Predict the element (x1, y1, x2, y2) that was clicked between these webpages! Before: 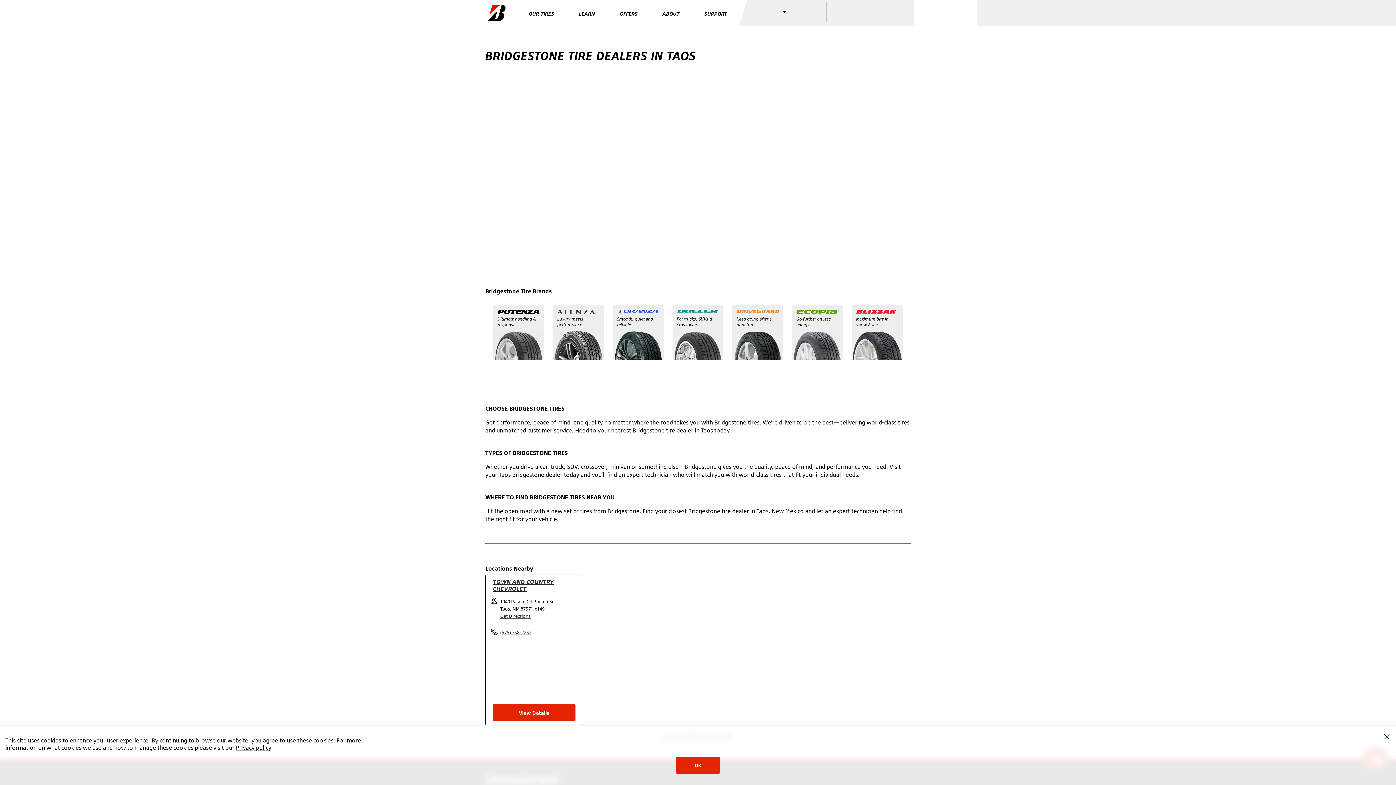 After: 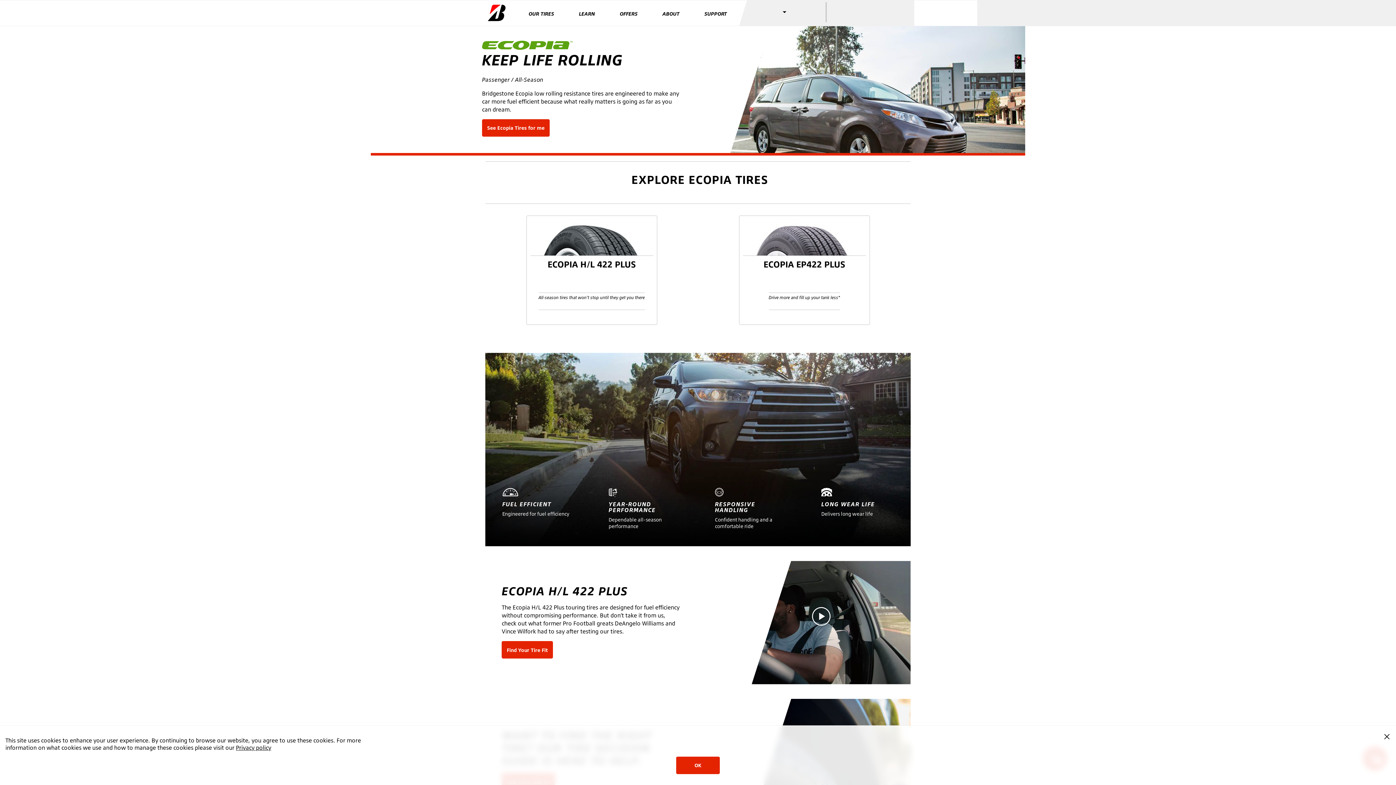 Action: bbox: (792, 305, 843, 360) label: Go further on less energy